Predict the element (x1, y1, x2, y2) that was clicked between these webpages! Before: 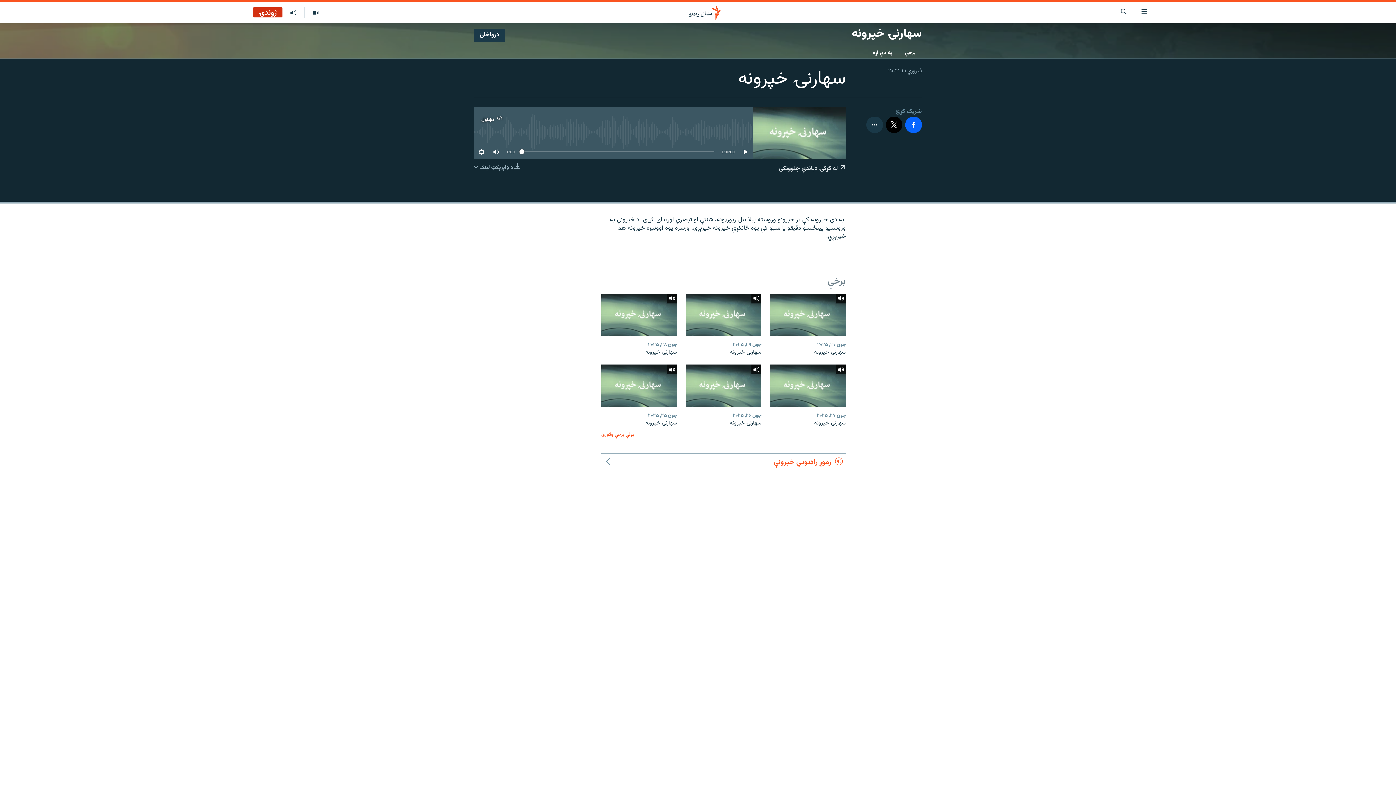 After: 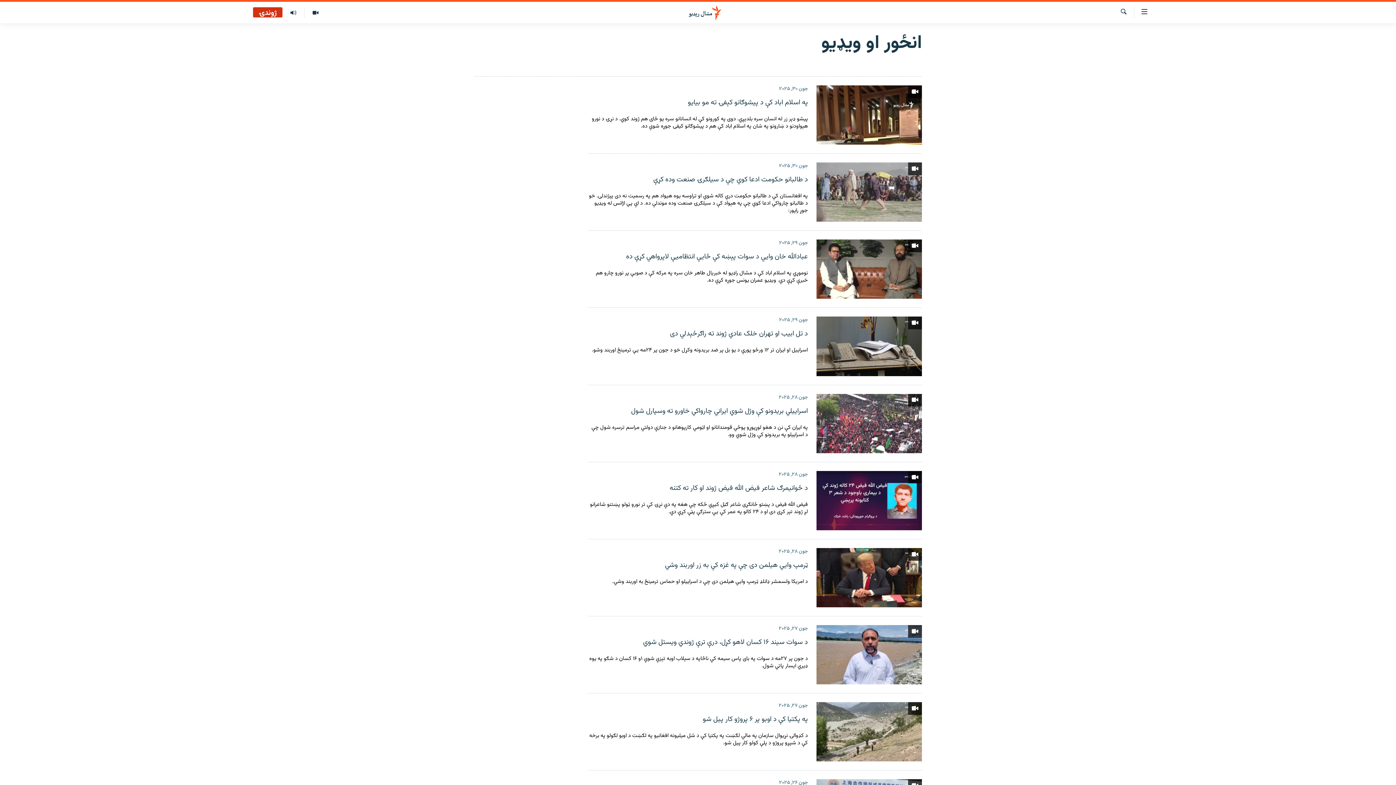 Action: bbox: (304, 7, 326, 17)